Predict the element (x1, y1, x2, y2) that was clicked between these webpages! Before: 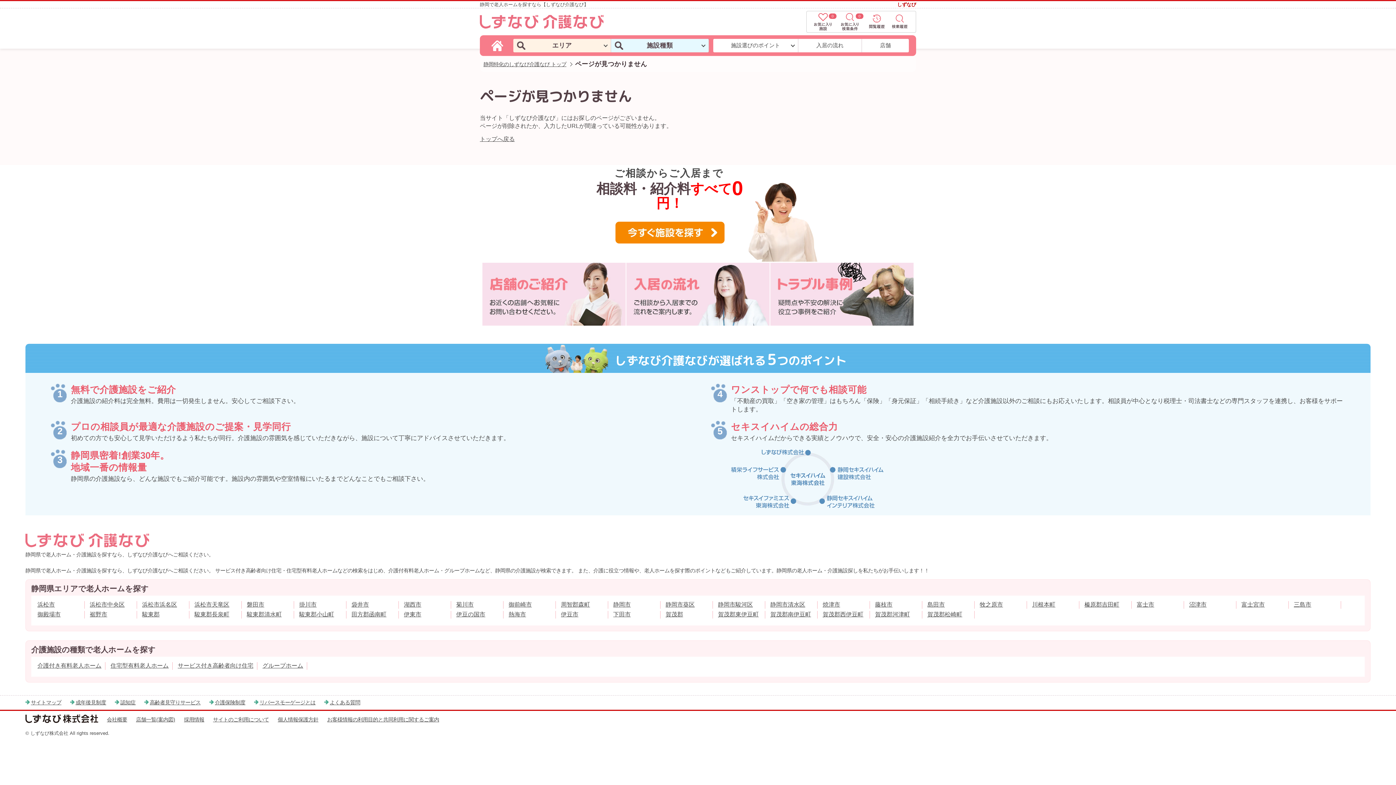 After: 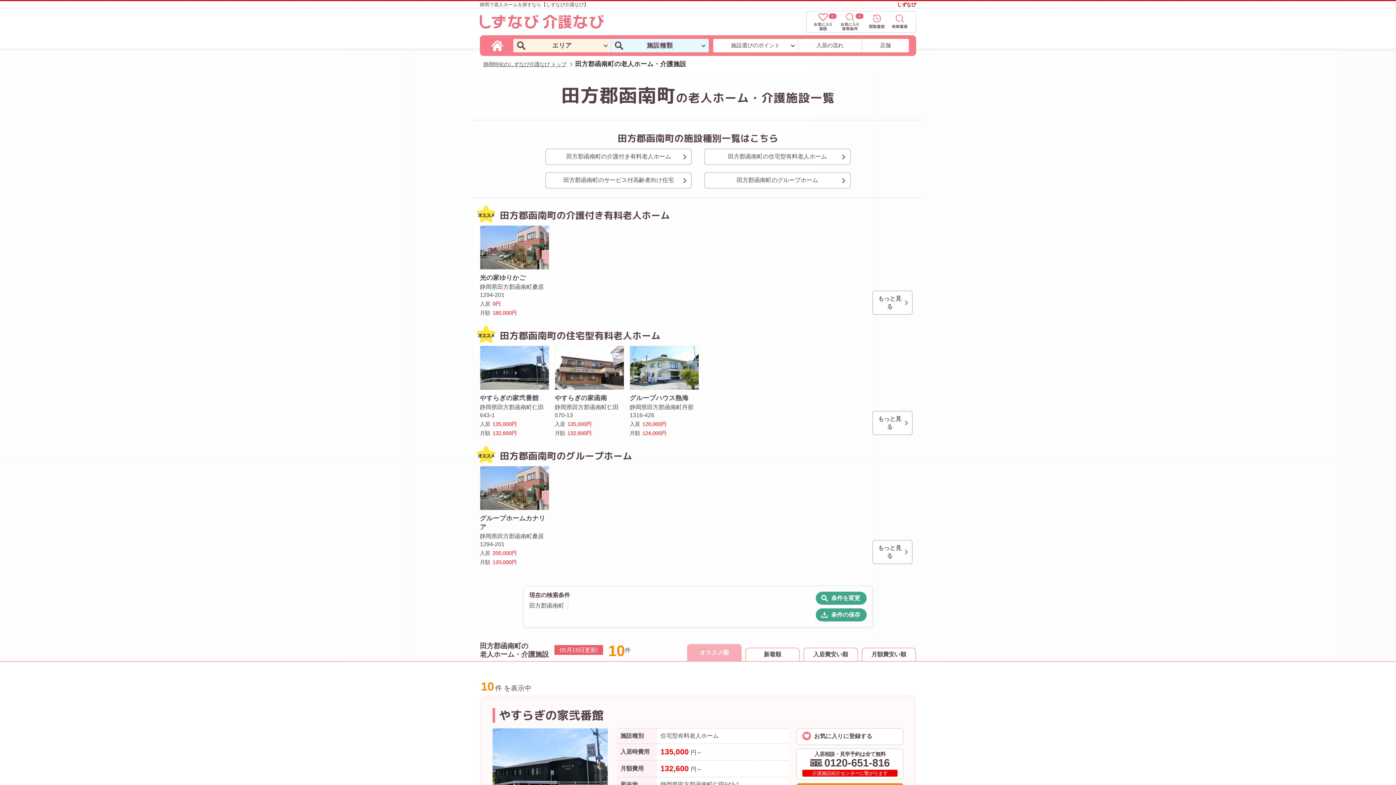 Action: label: 田方郡函南町 bbox: (348, 611, 398, 618)